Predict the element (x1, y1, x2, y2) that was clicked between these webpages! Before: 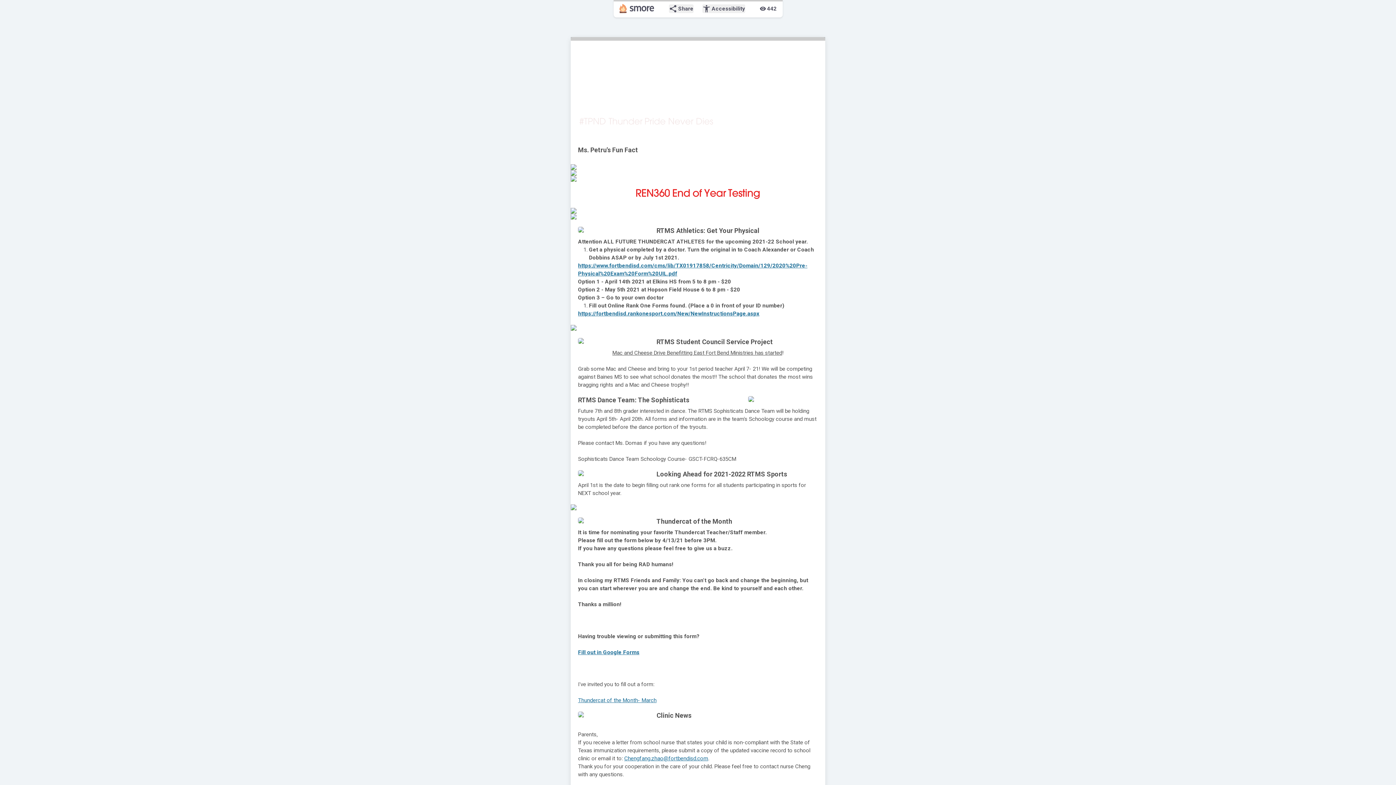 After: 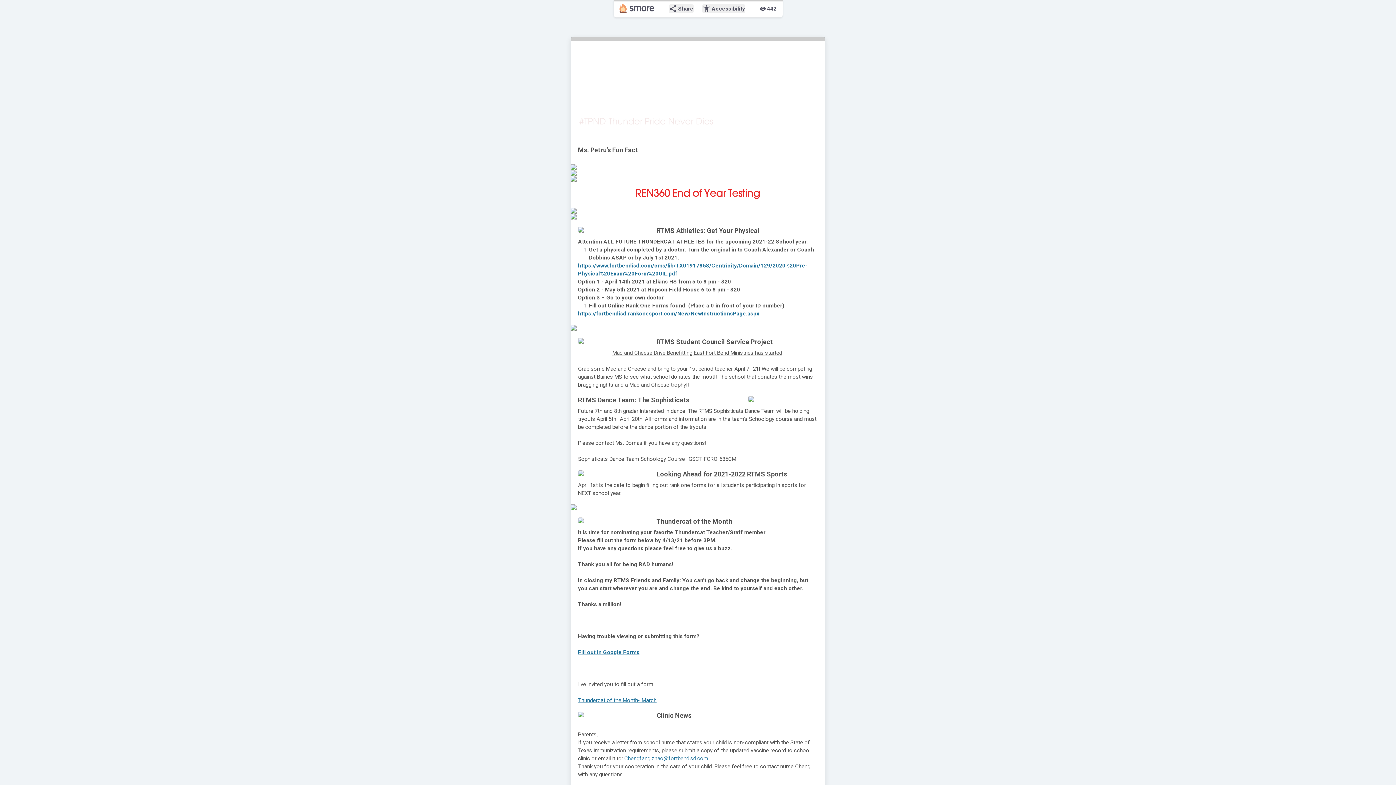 Action: bbox: (570, 164, 825, 170)